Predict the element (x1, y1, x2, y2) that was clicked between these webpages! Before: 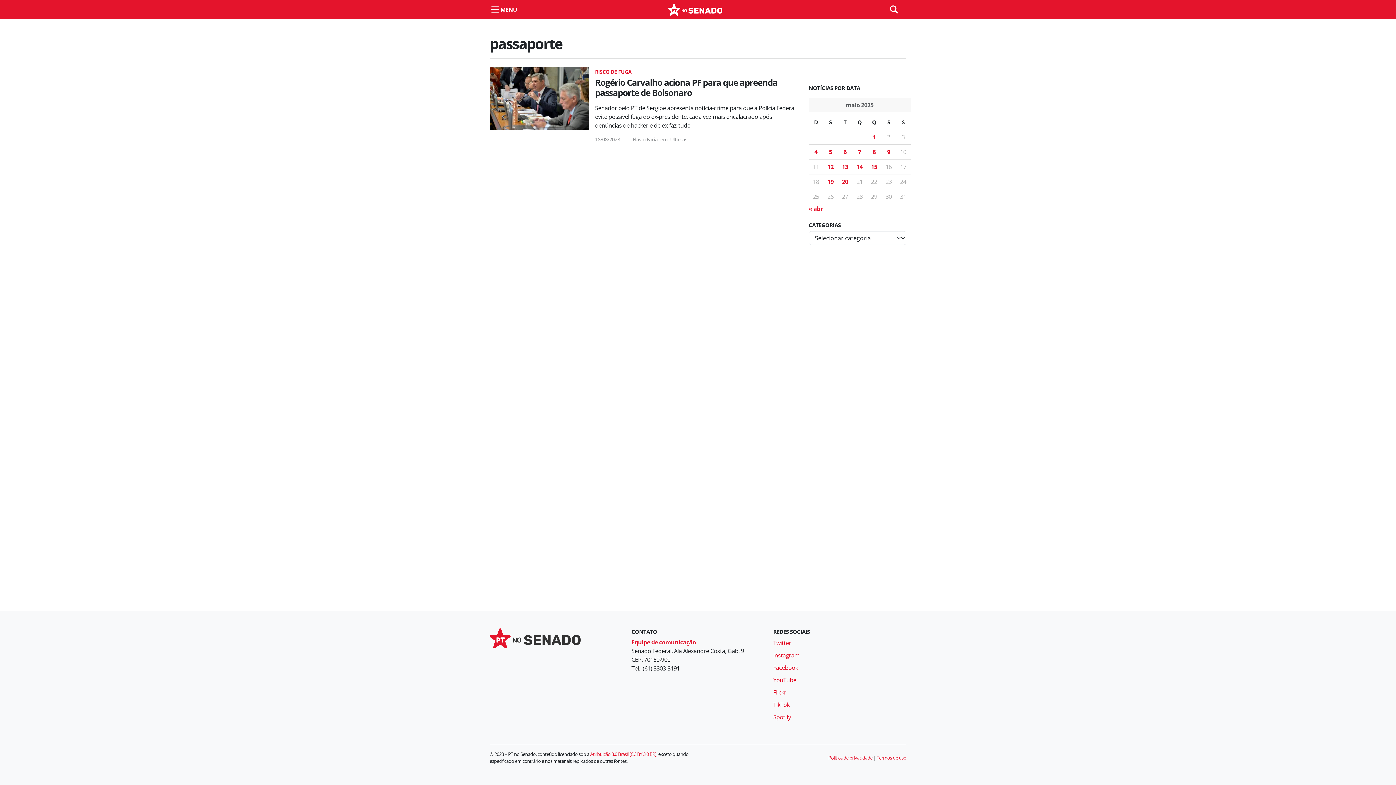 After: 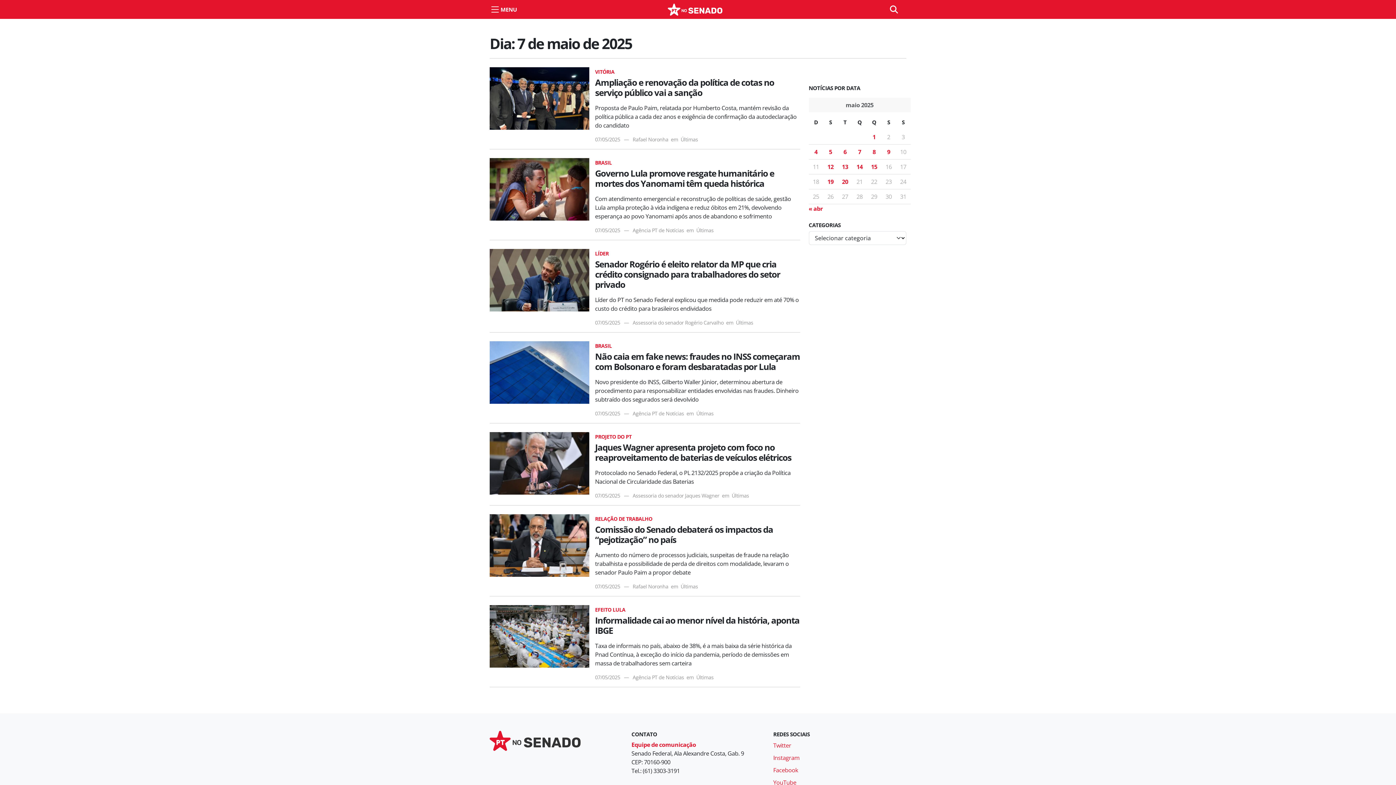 Action: bbox: (858, 148, 861, 156) label: Posts publicados em 7 de May de 2025